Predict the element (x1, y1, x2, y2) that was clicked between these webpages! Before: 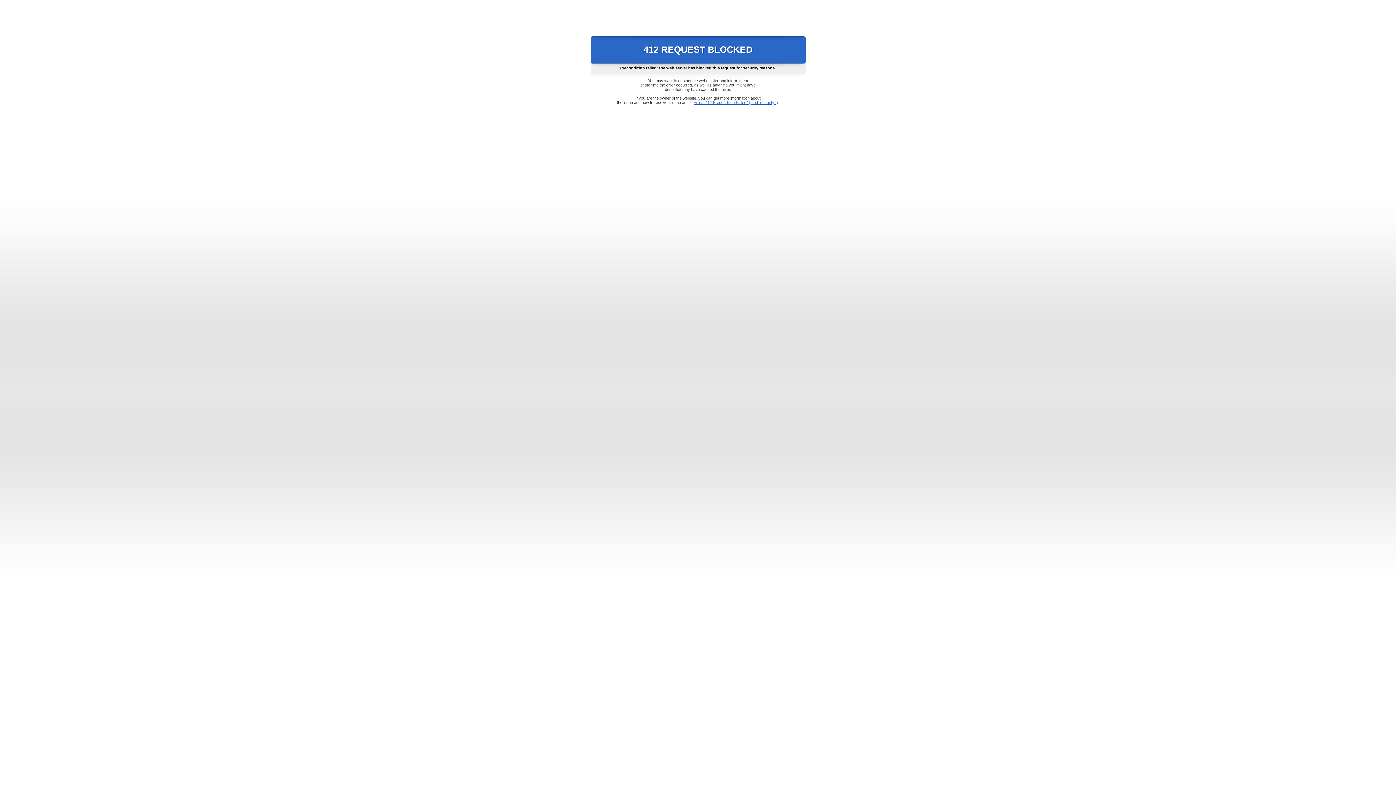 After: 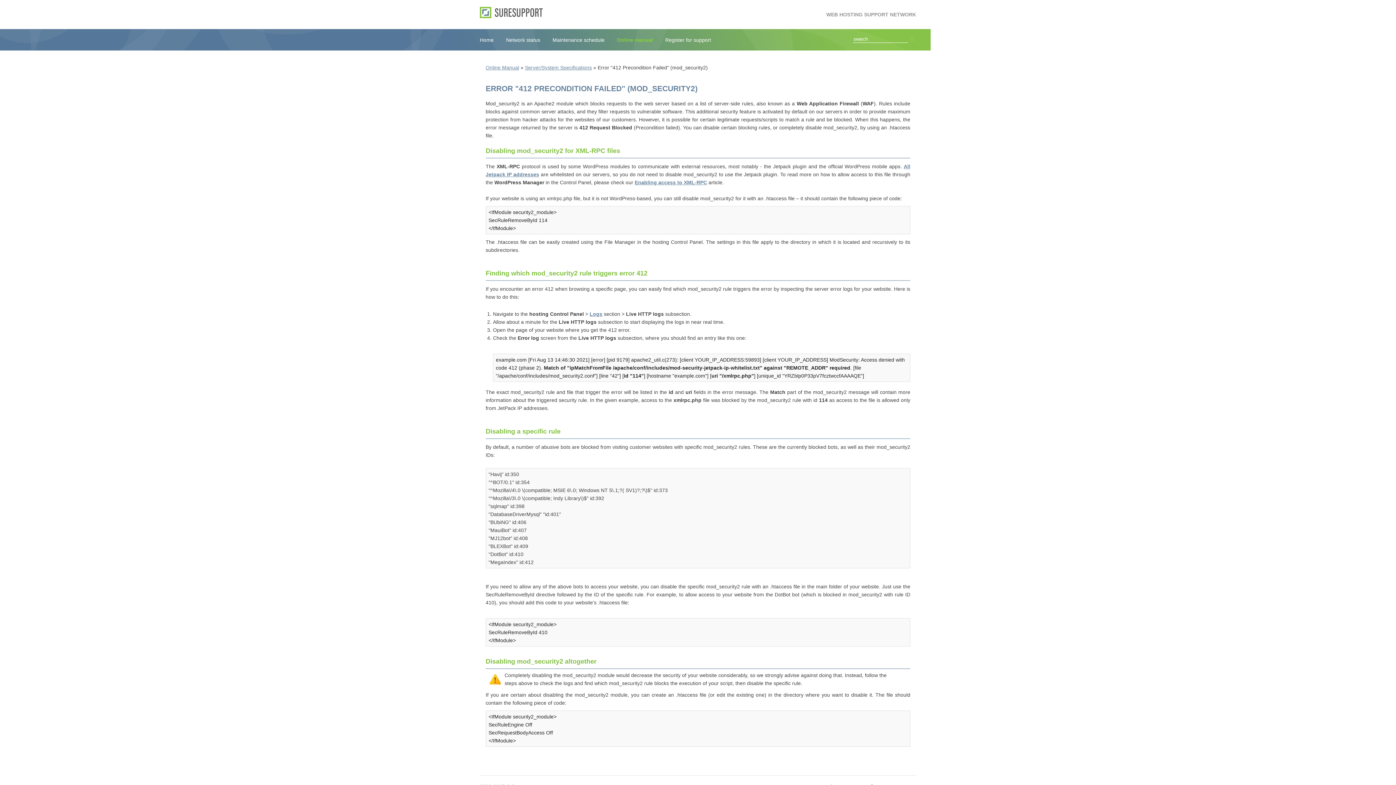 Action: label: Error "412 Precondition Failed" (mod_security2) bbox: (693, 100, 778, 104)